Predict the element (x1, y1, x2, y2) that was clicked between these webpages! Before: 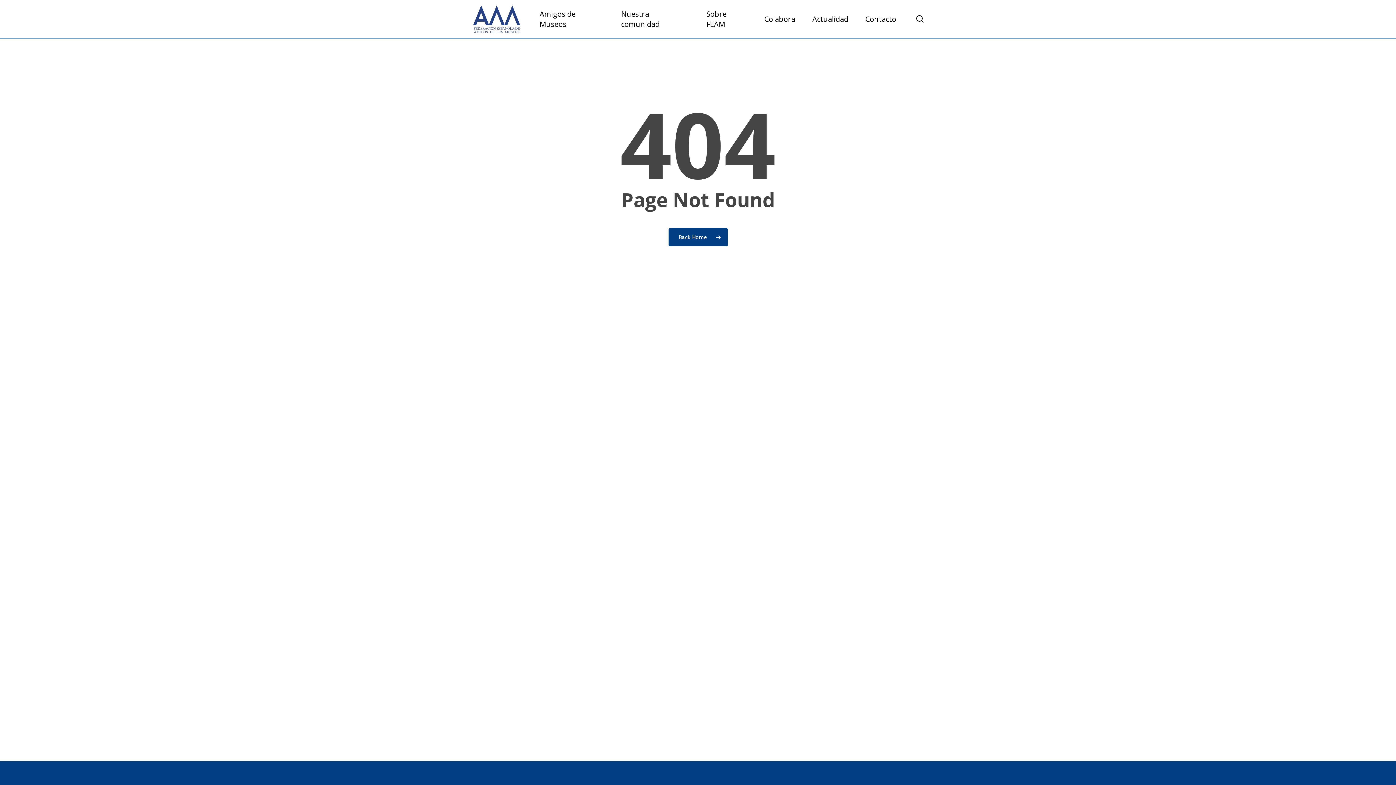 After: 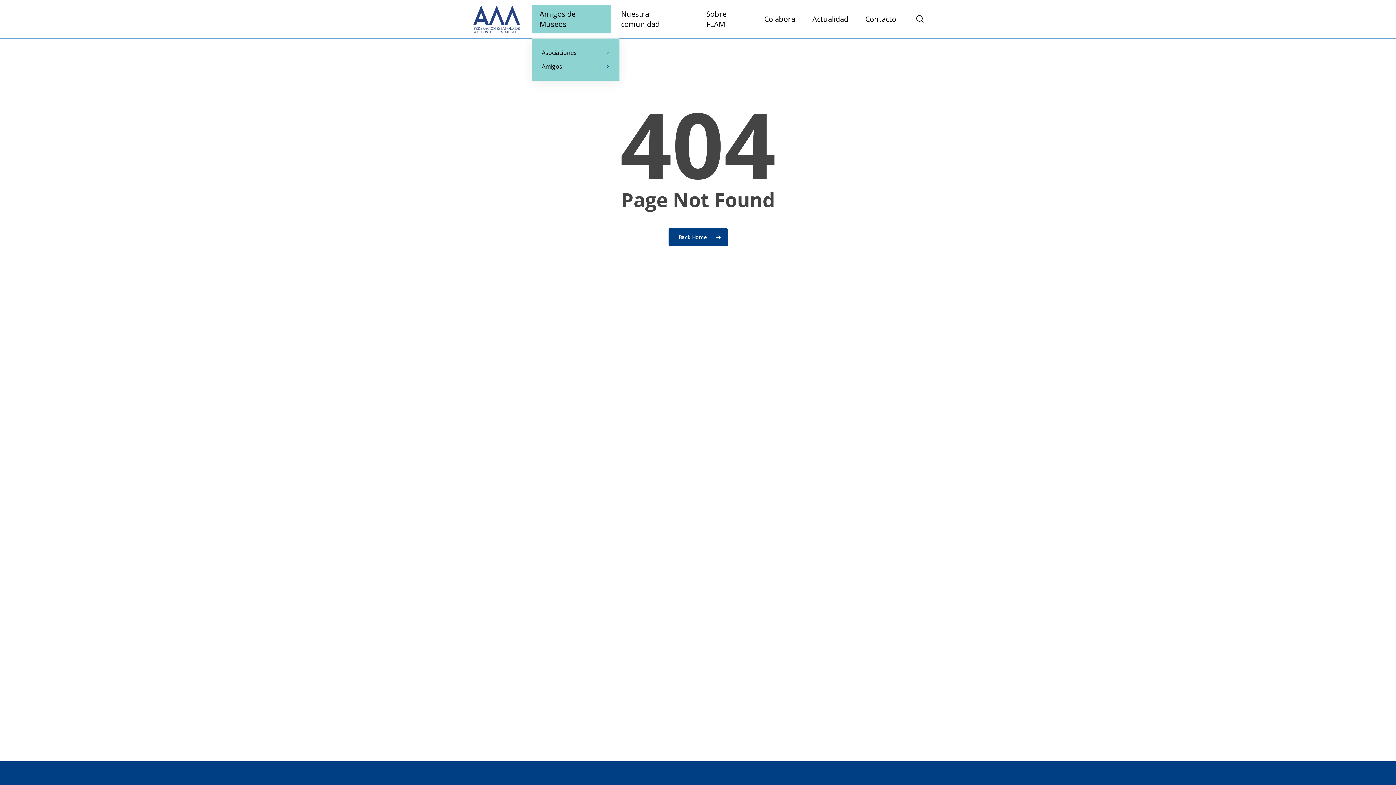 Action: label: Amigos de Museos bbox: (532, 4, 611, 33)